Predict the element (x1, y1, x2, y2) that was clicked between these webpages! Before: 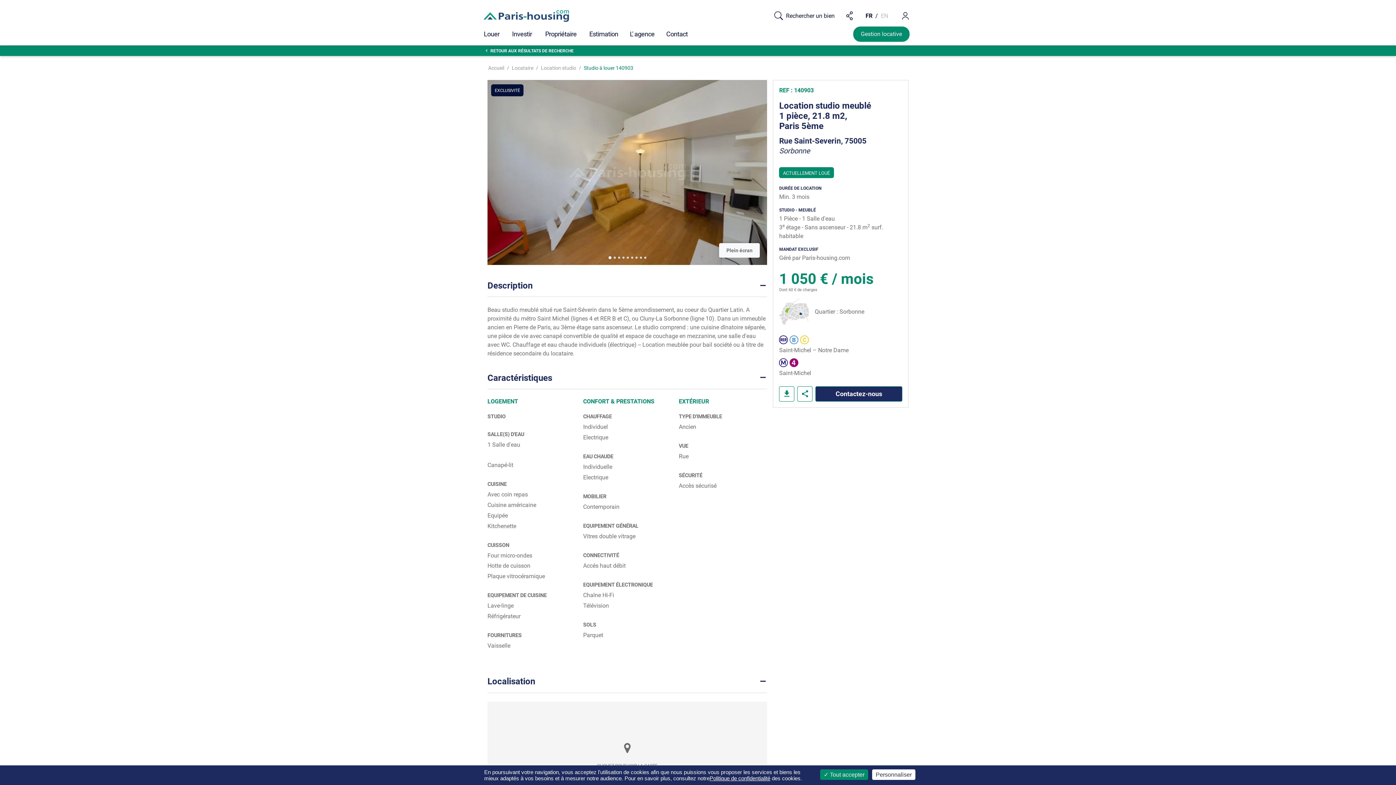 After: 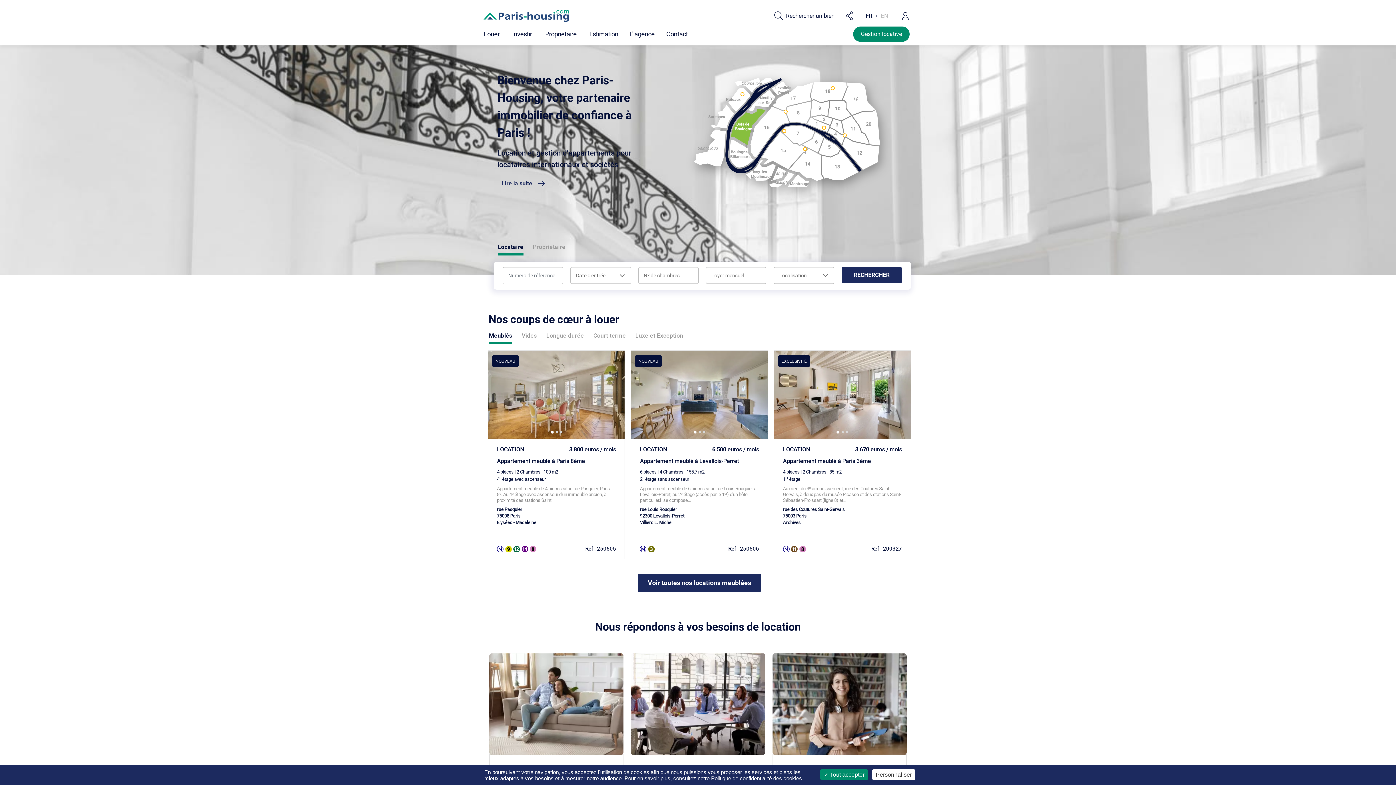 Action: label: Accueil bbox: (488, 65, 504, 70)